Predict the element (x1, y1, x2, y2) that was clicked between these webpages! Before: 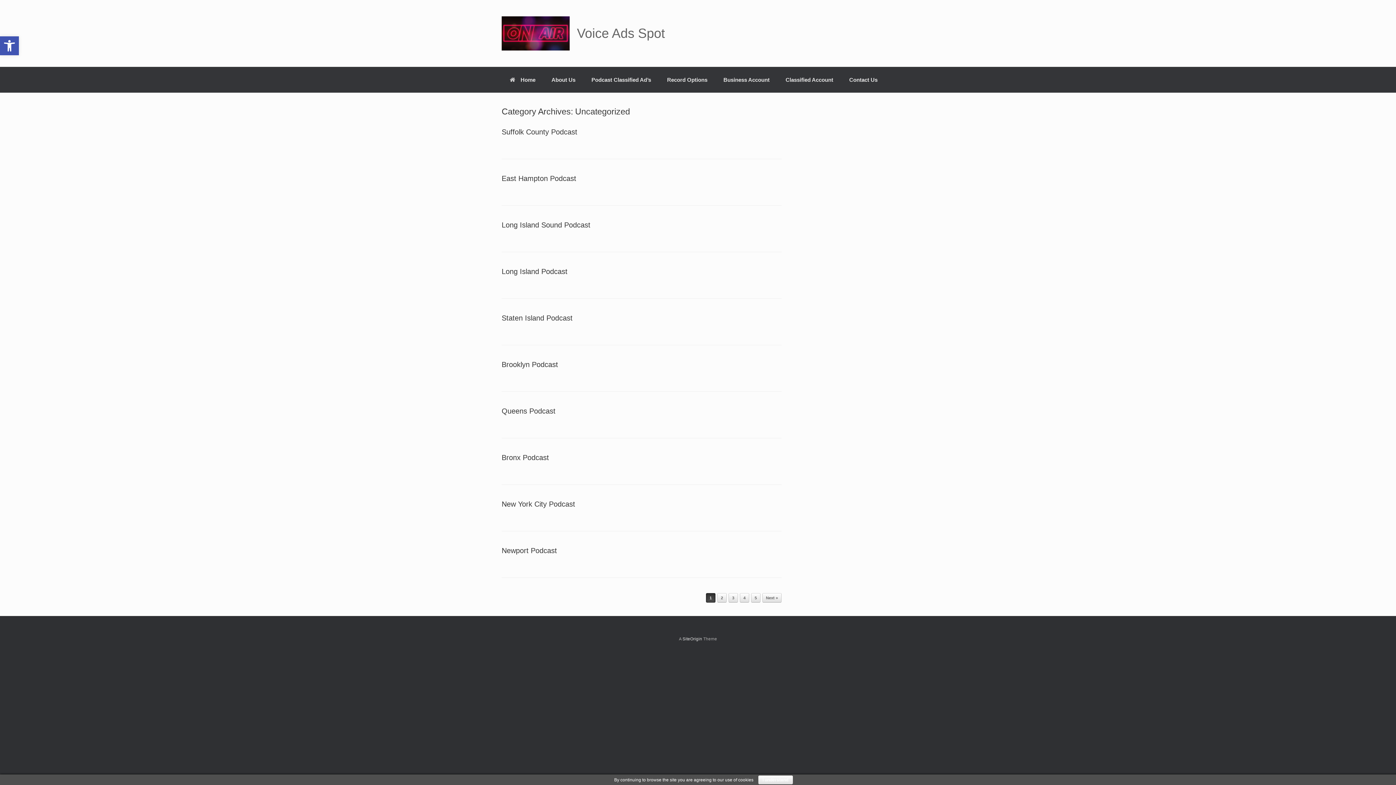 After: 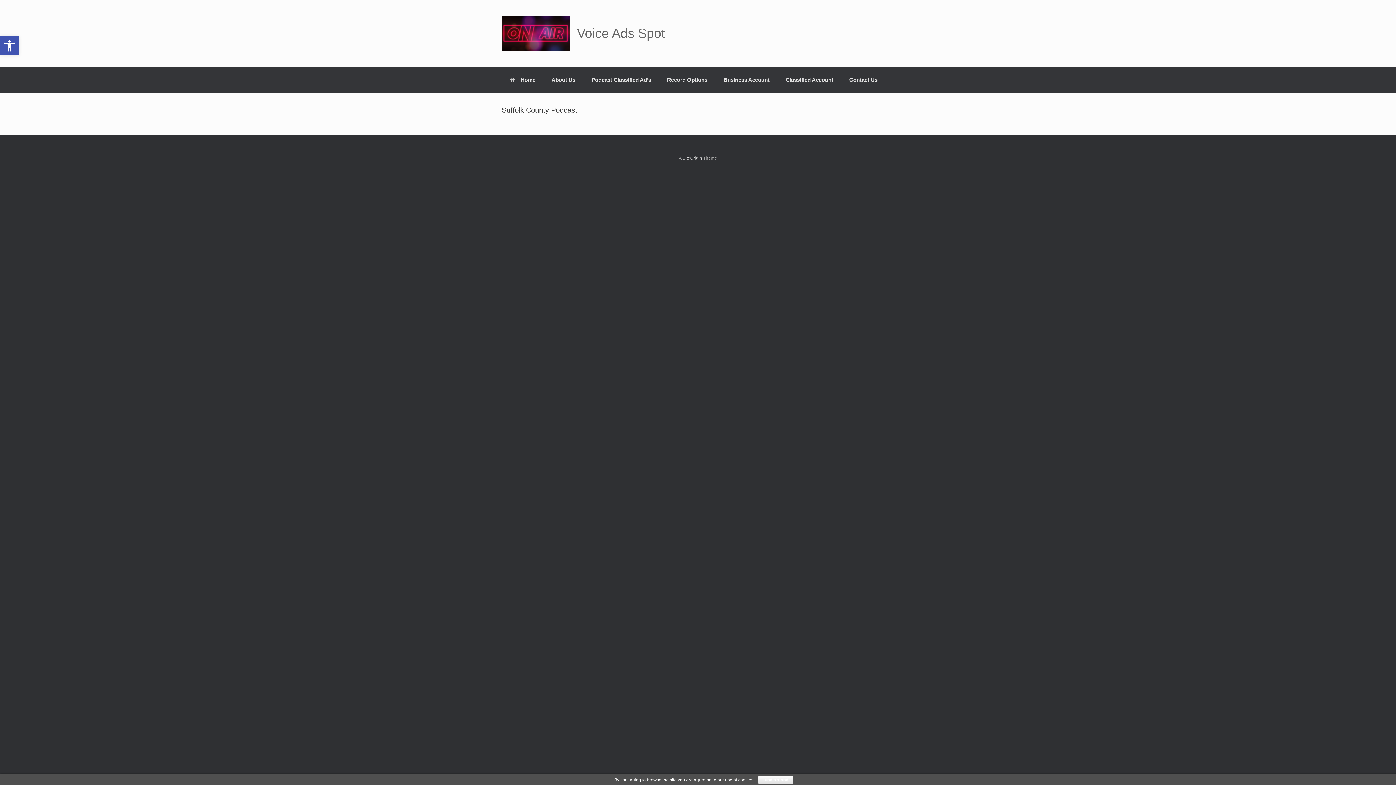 Action: bbox: (501, 128, 577, 136) label: Suffolk County Podcast